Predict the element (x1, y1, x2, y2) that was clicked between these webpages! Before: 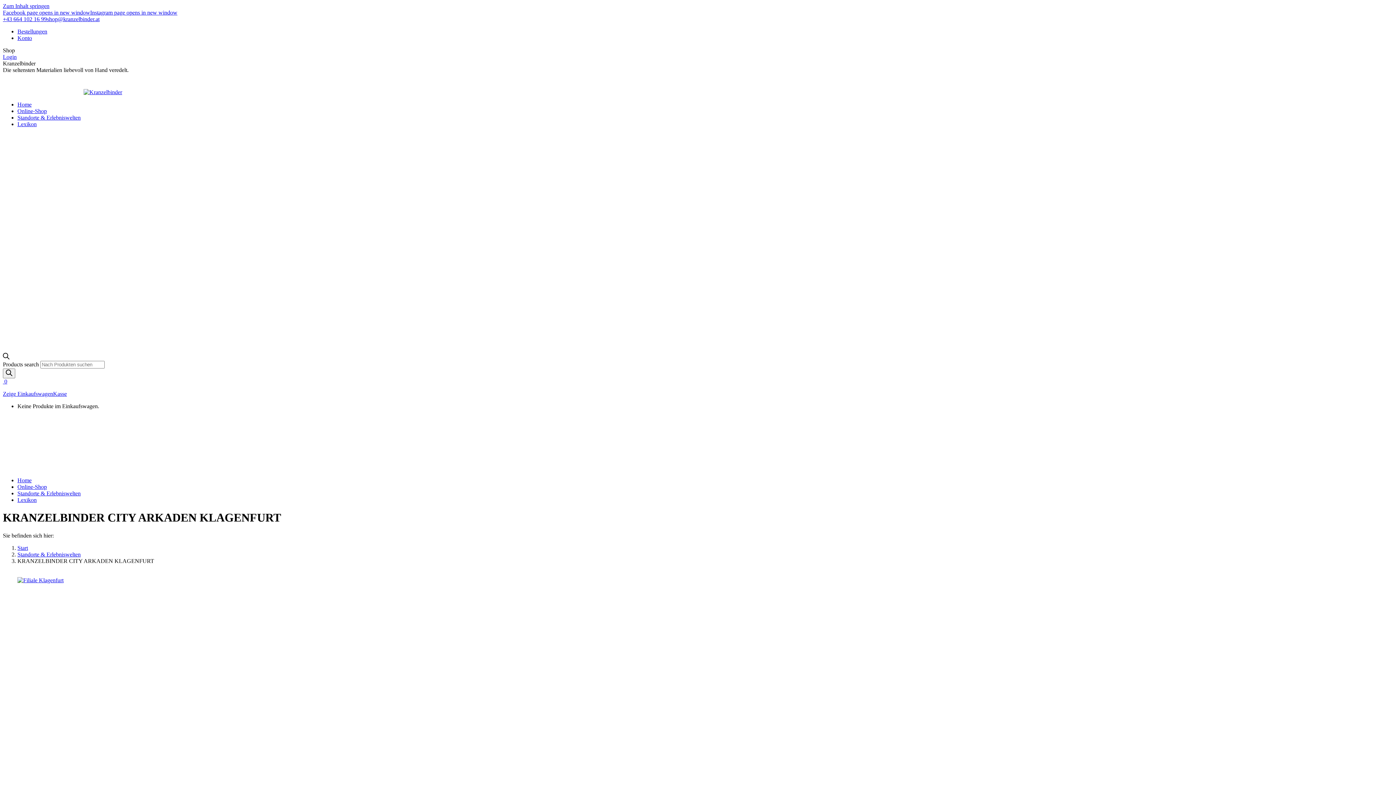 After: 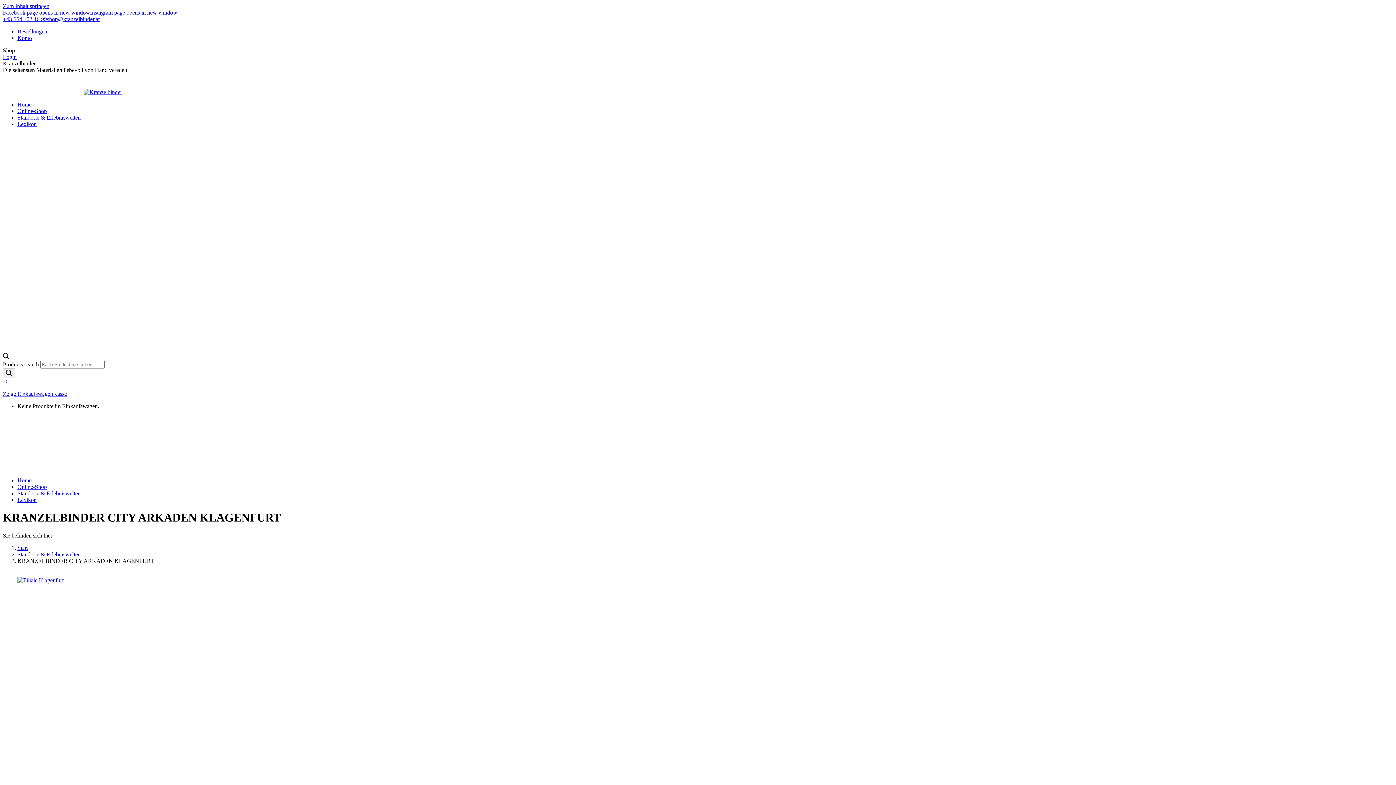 Action: bbox: (2, 354, 9, 360)